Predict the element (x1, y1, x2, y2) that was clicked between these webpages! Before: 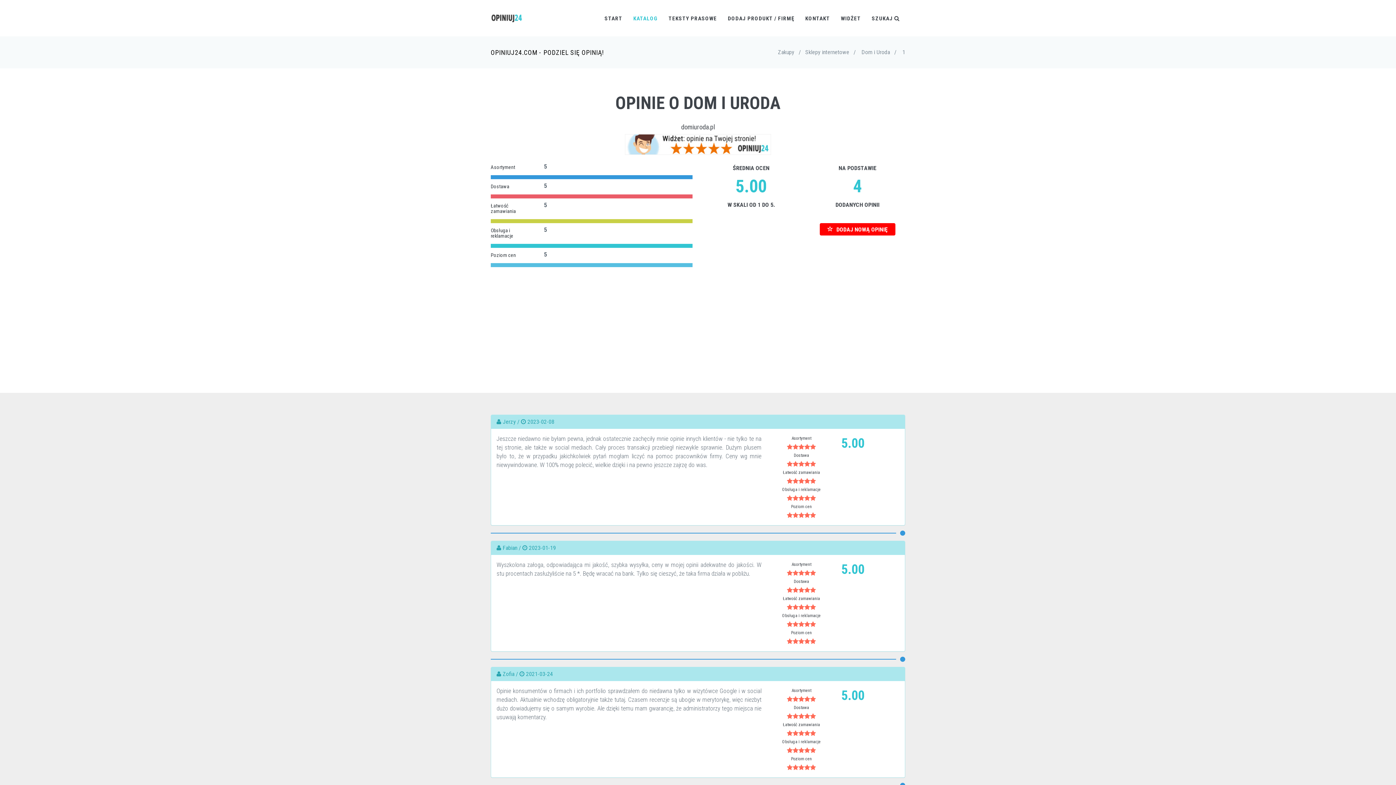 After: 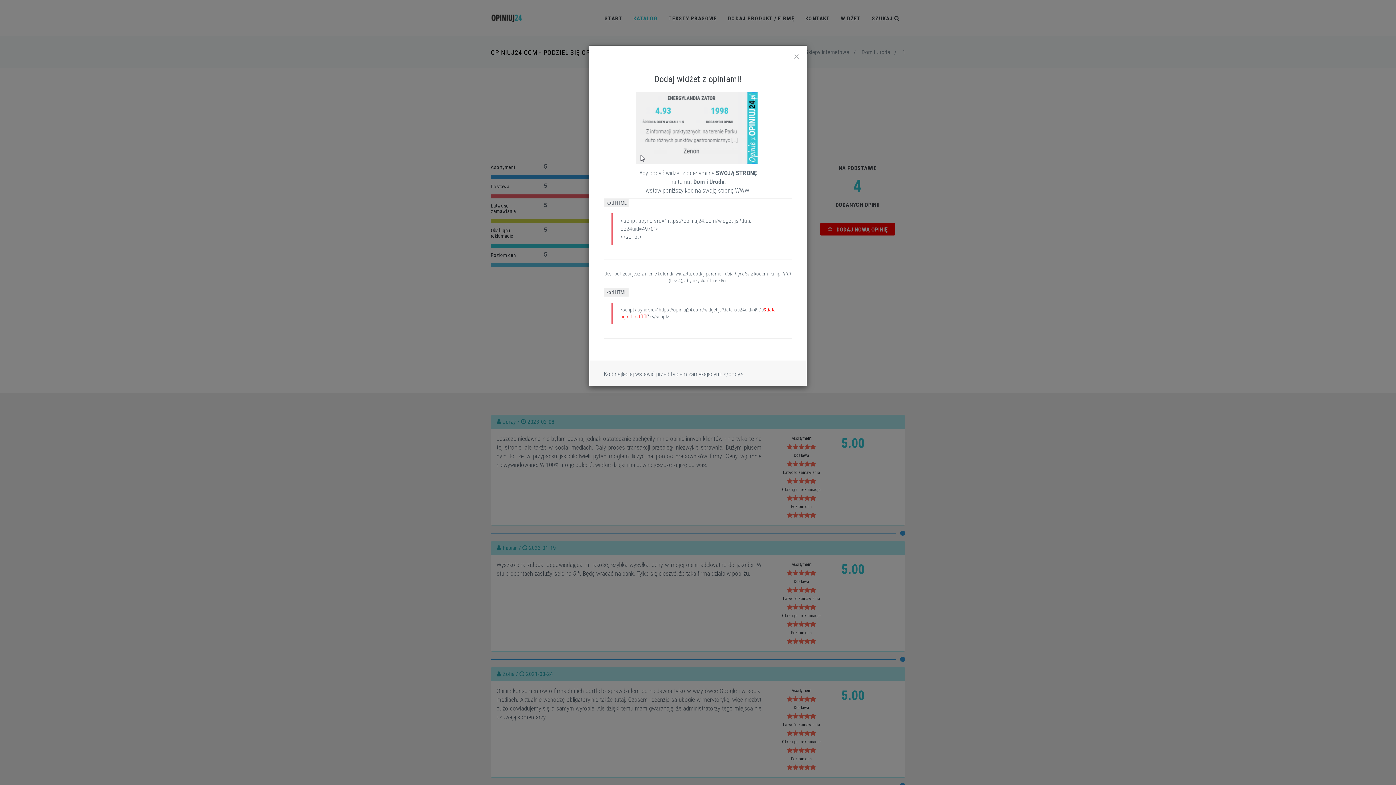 Action: label: WIDŻET bbox: (835, 0, 866, 36)